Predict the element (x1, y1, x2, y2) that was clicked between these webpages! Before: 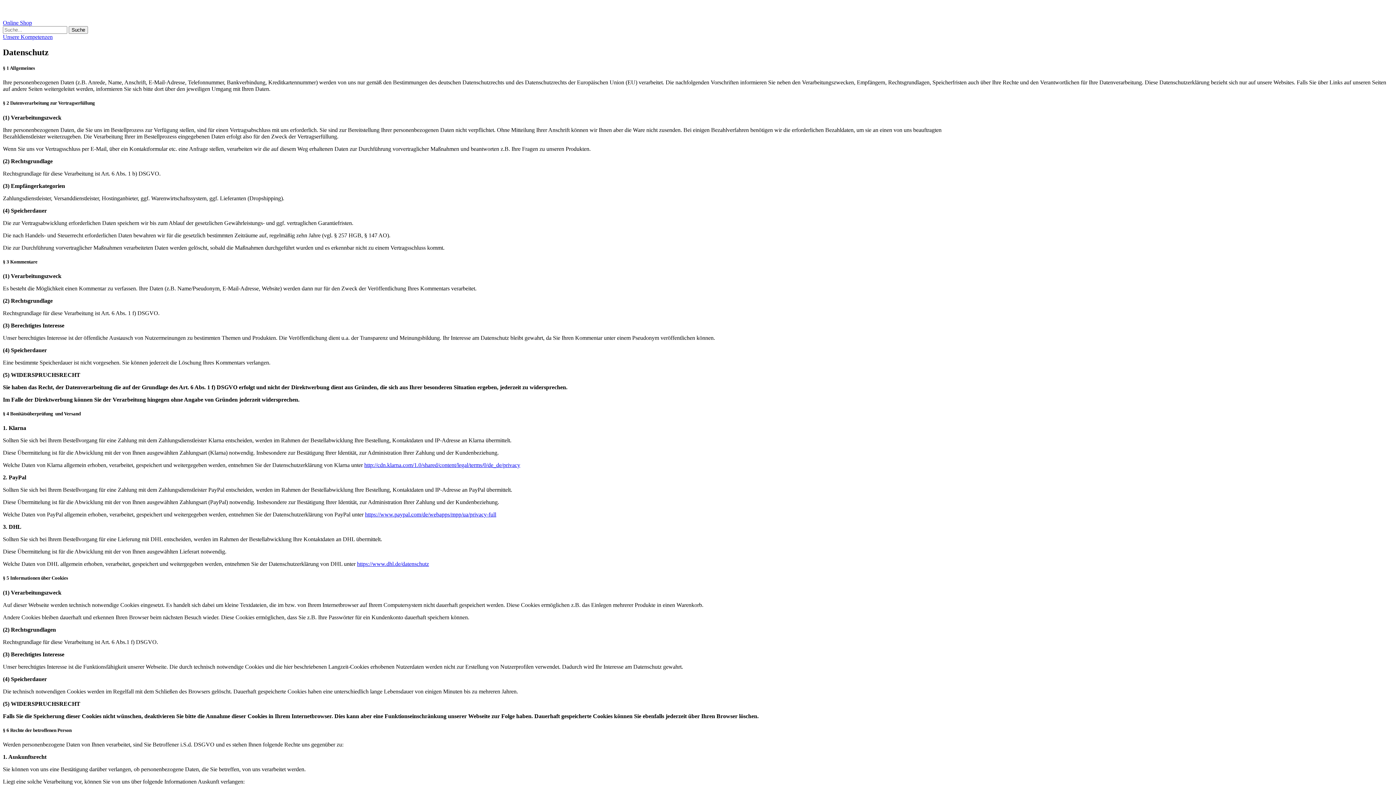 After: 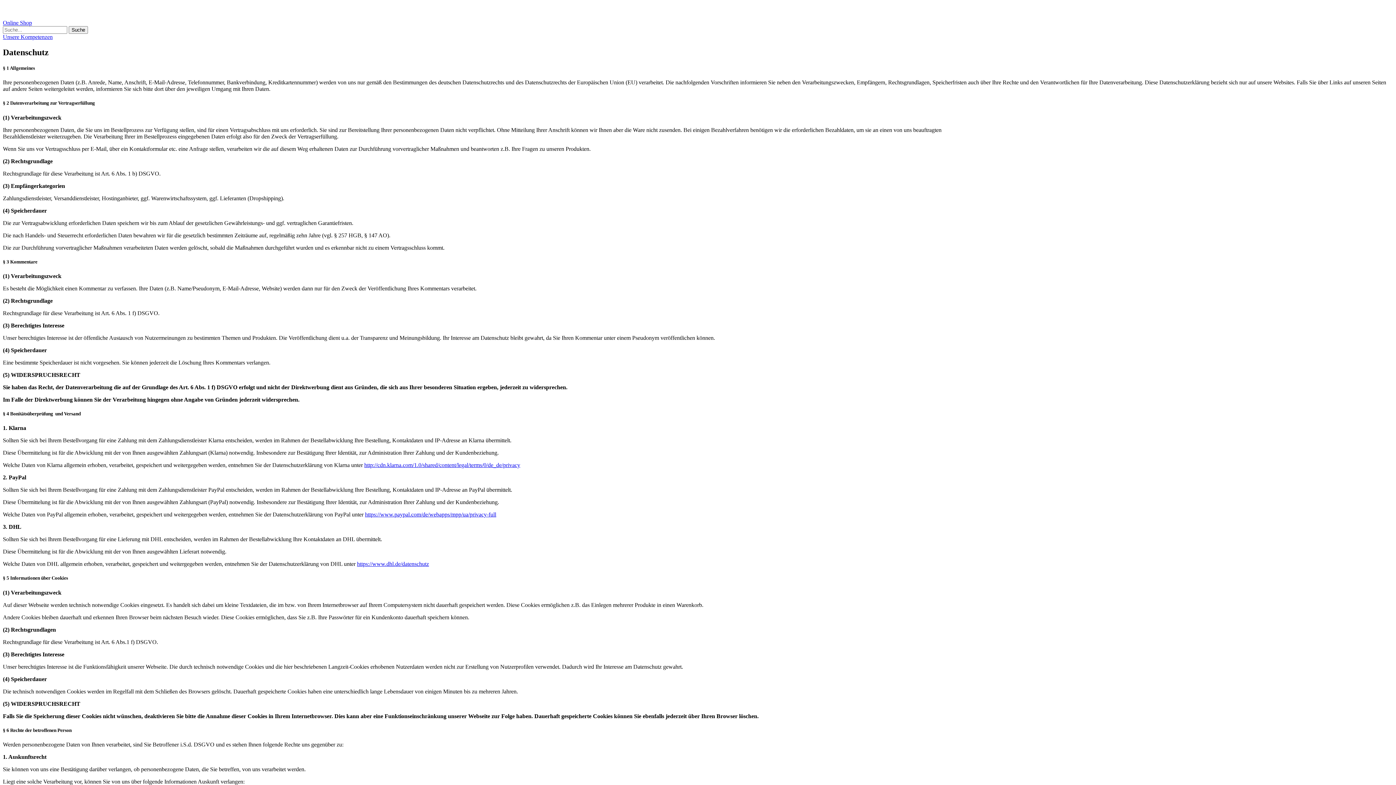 Action: bbox: (357, 561, 429, 567) label: https://www.dhl.de/datenschutz